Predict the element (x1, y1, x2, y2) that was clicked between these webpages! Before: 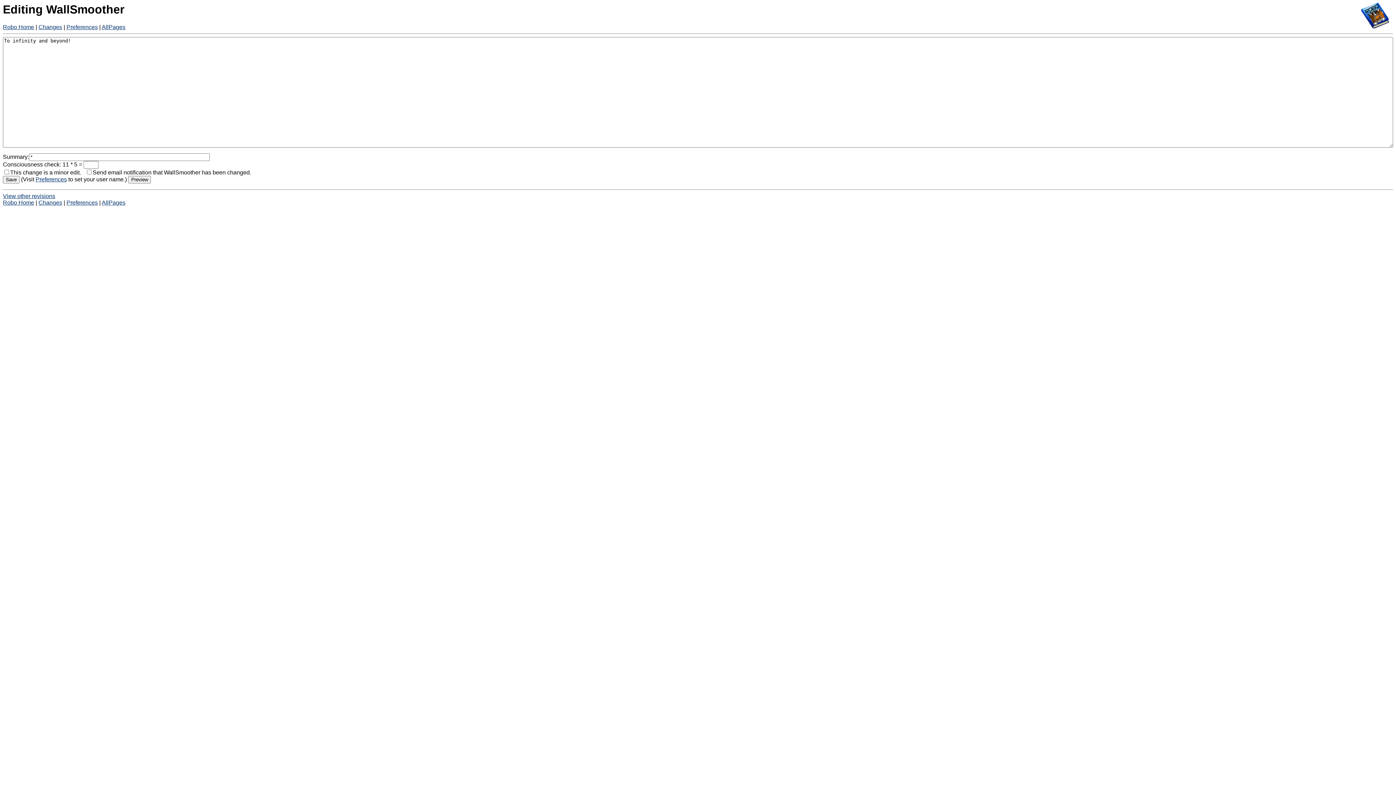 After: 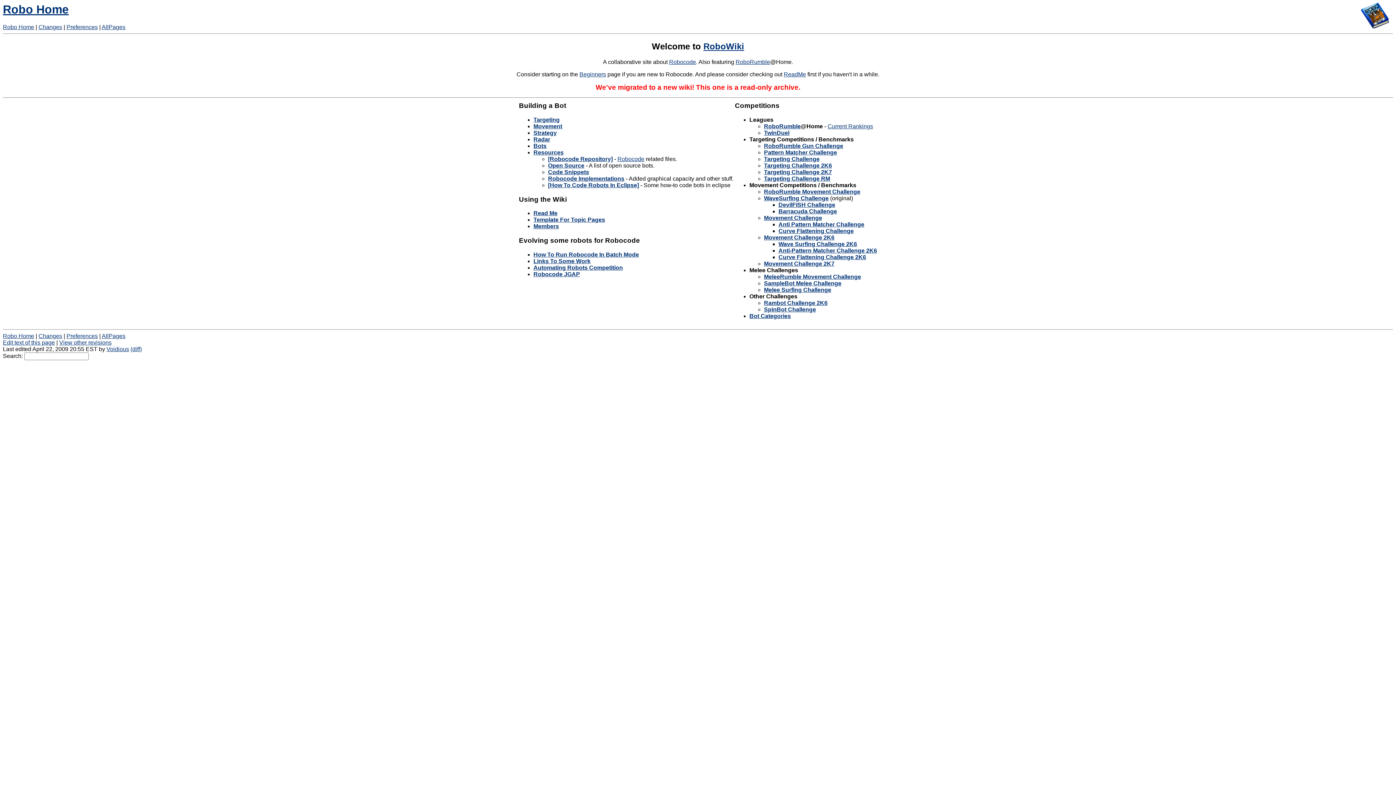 Action: label: Robo Home bbox: (2, 199, 34, 205)